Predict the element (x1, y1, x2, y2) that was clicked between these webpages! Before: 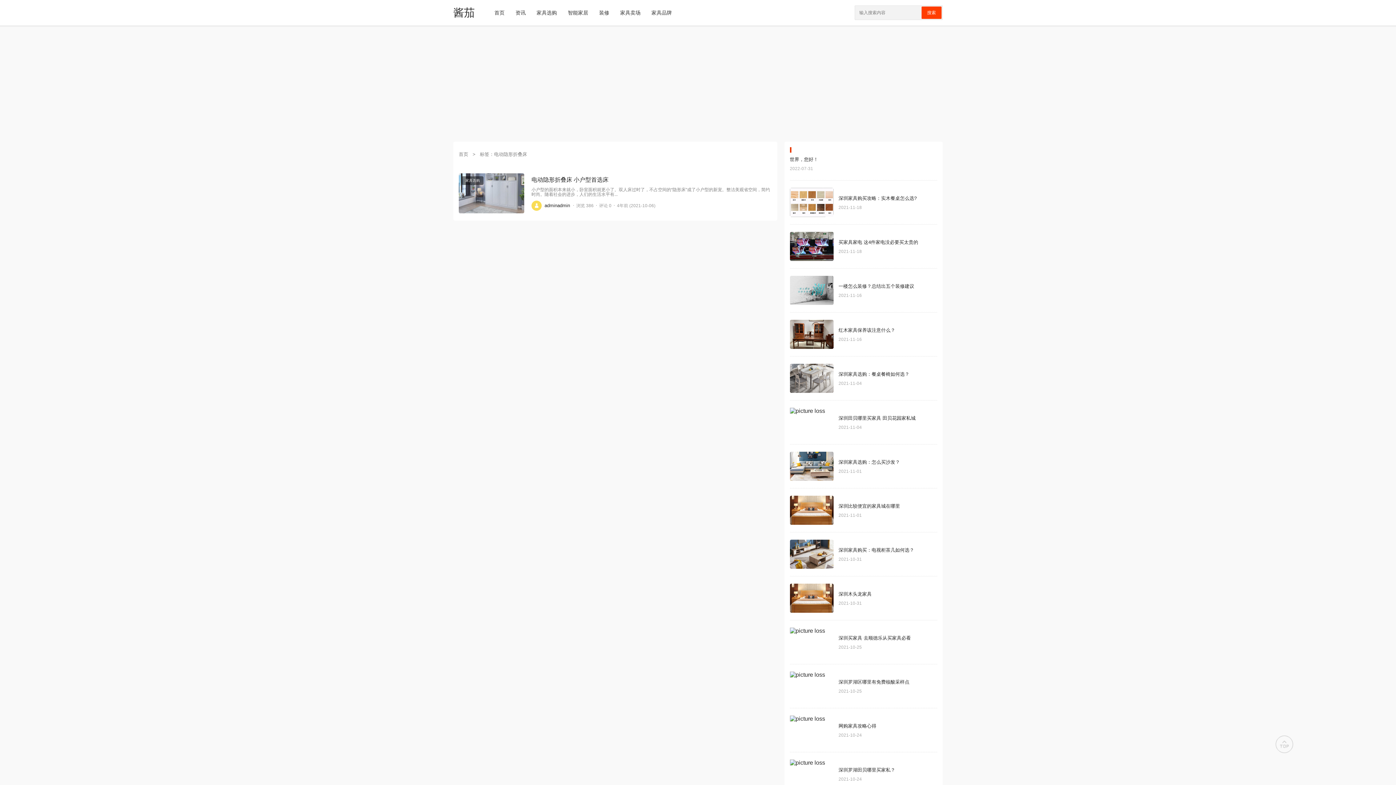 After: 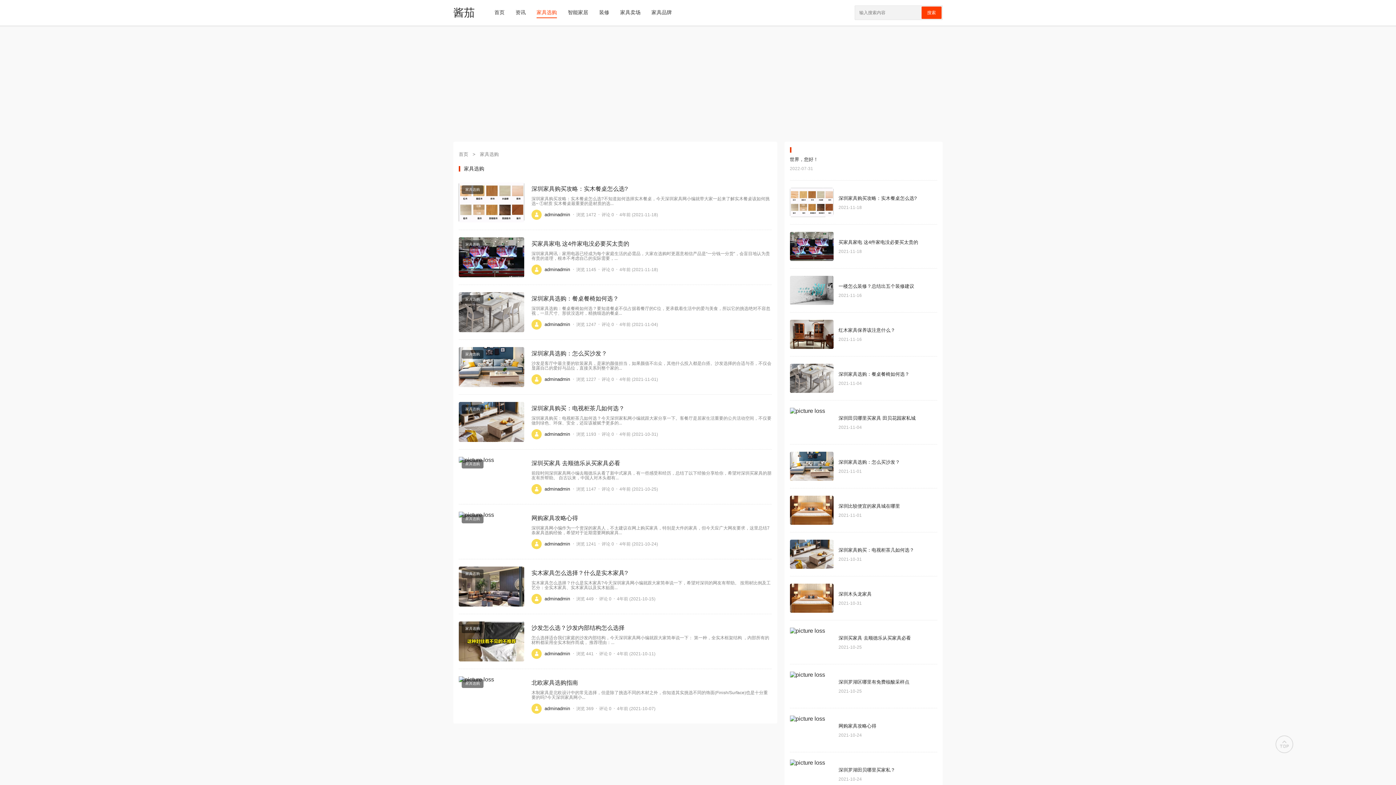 Action: bbox: (458, 173, 524, 213) label: 家具选购